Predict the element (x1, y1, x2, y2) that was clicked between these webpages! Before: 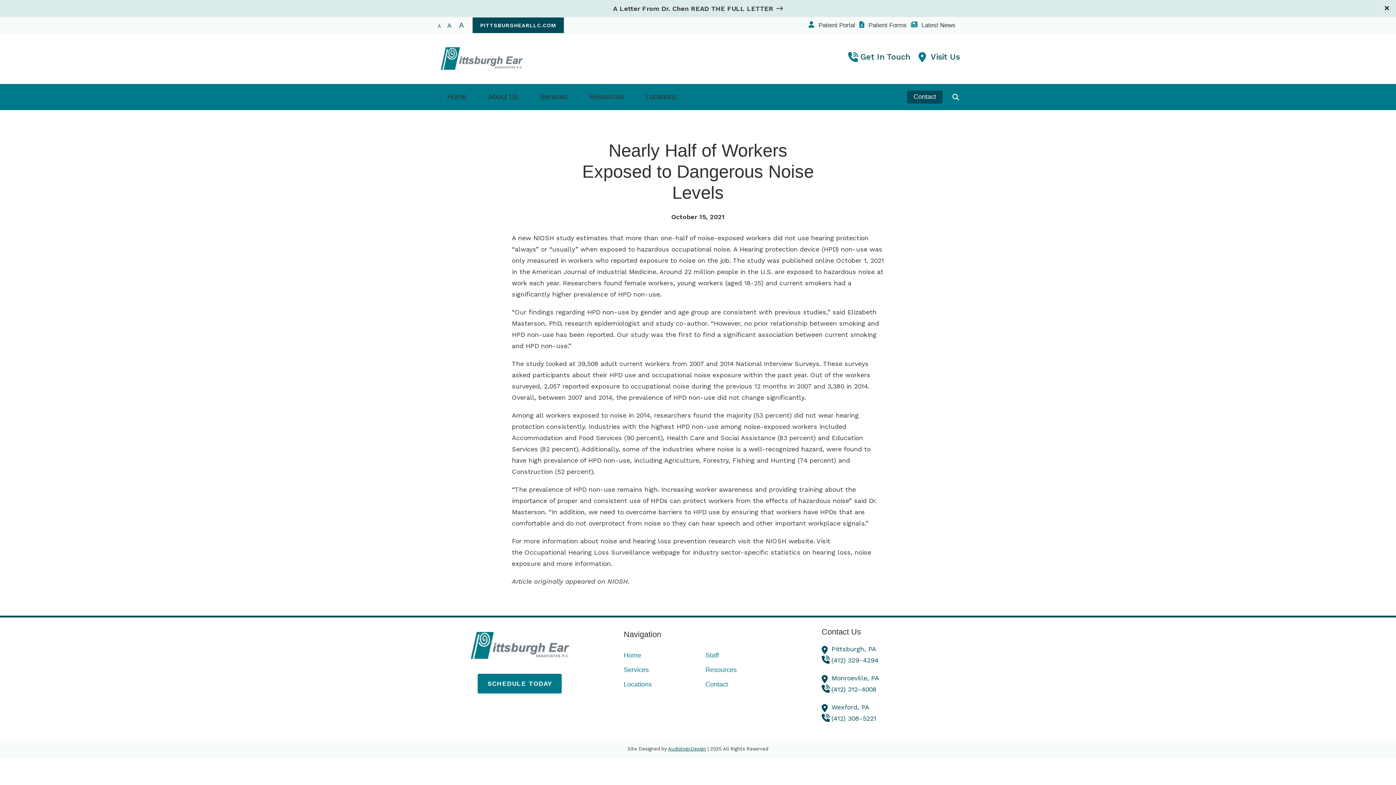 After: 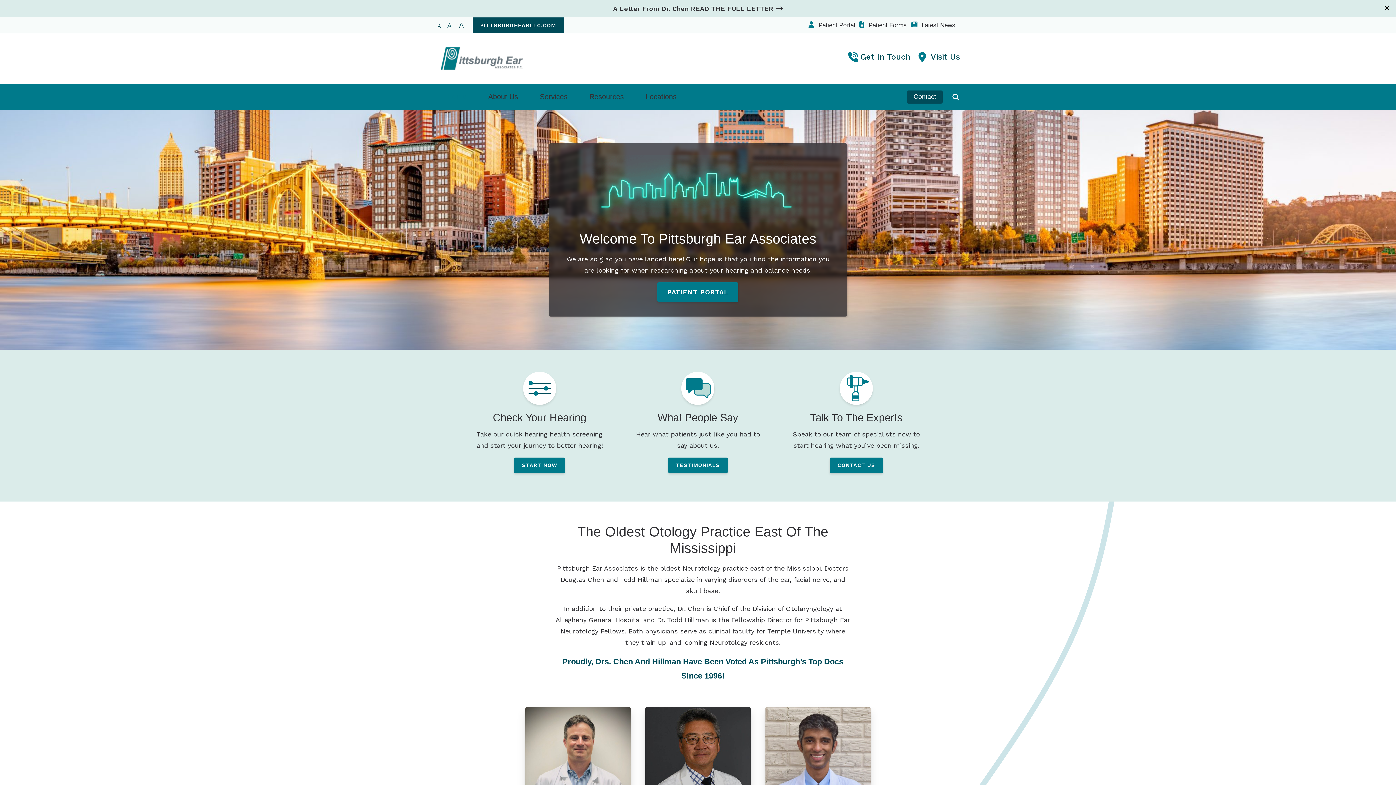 Action: bbox: (411, 43, 551, 74)